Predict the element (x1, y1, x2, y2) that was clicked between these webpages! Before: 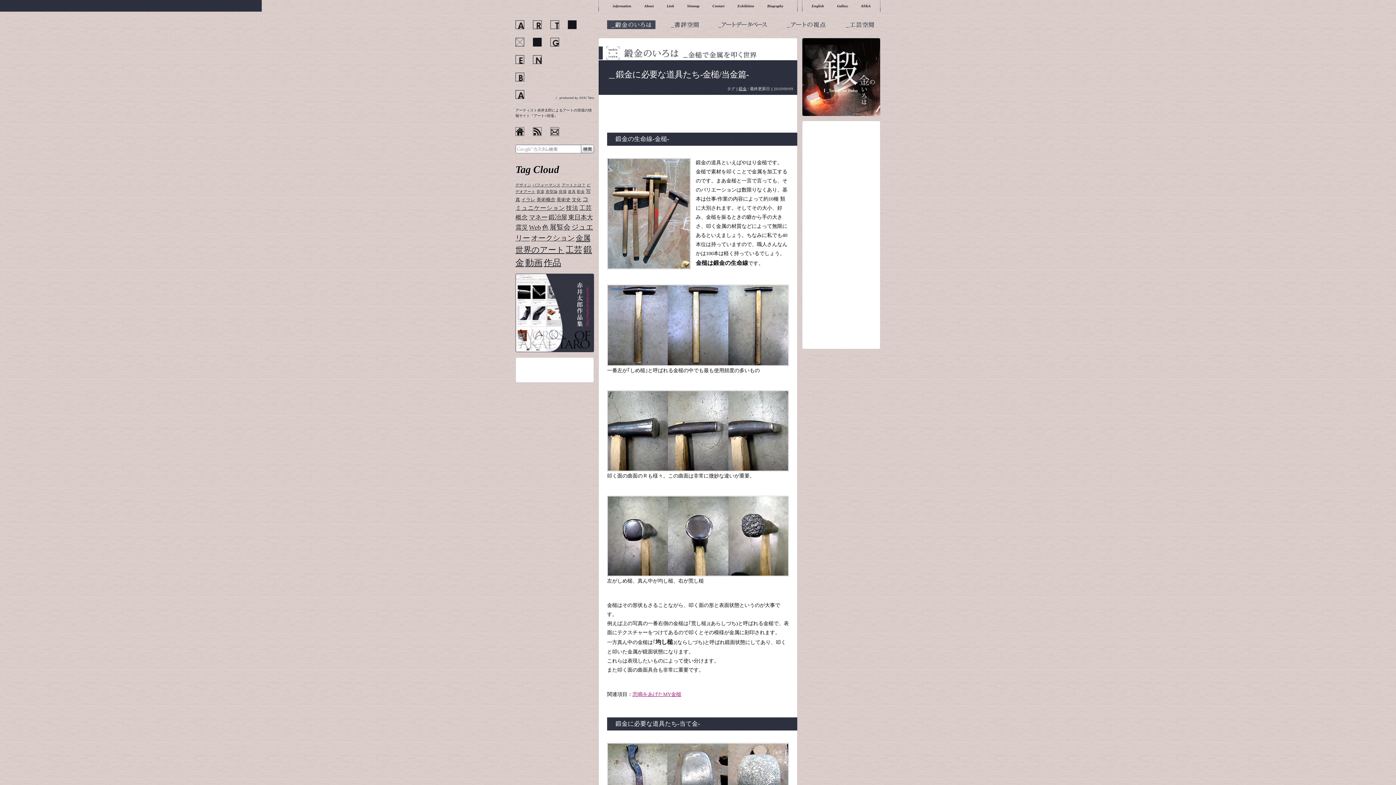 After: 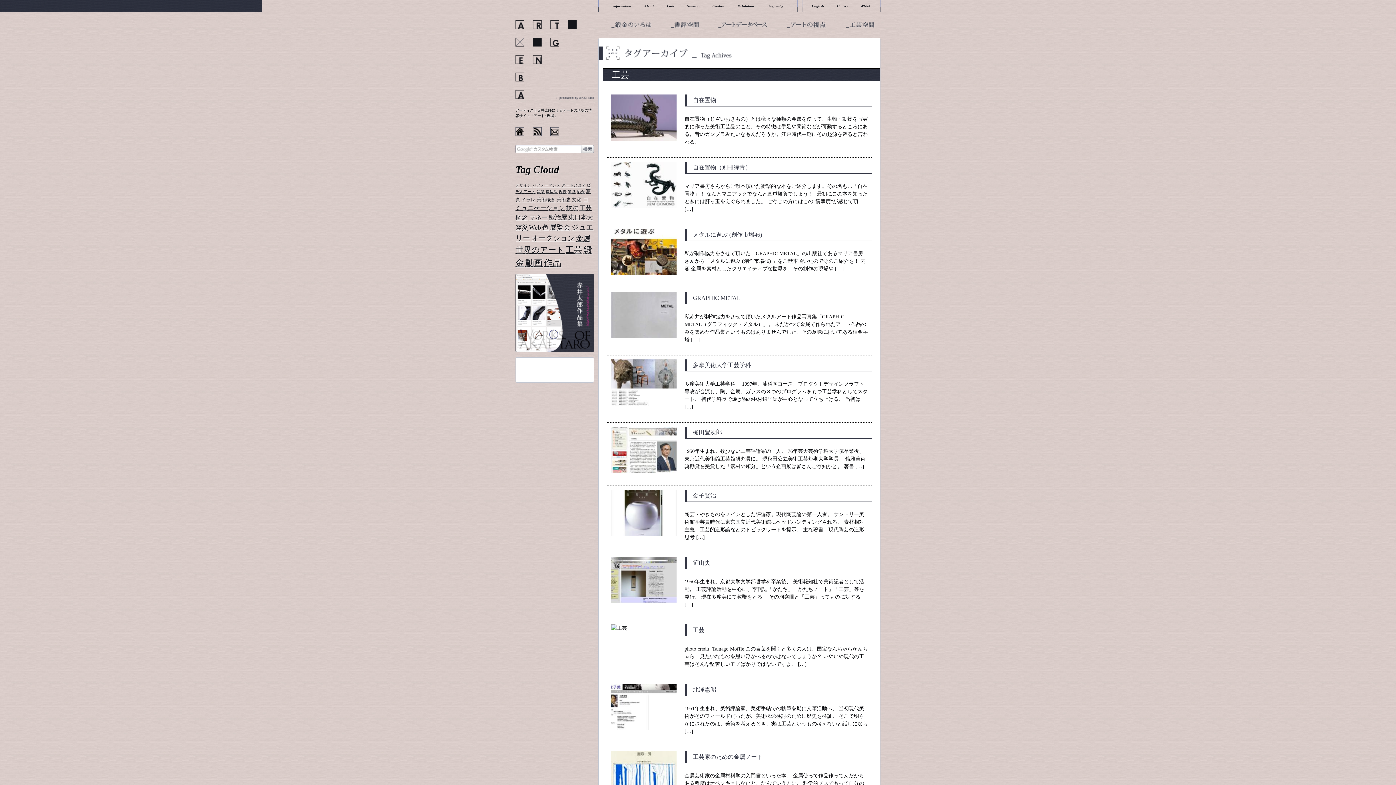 Action: label: 工芸 (19個の項目) bbox: (565, 245, 582, 254)